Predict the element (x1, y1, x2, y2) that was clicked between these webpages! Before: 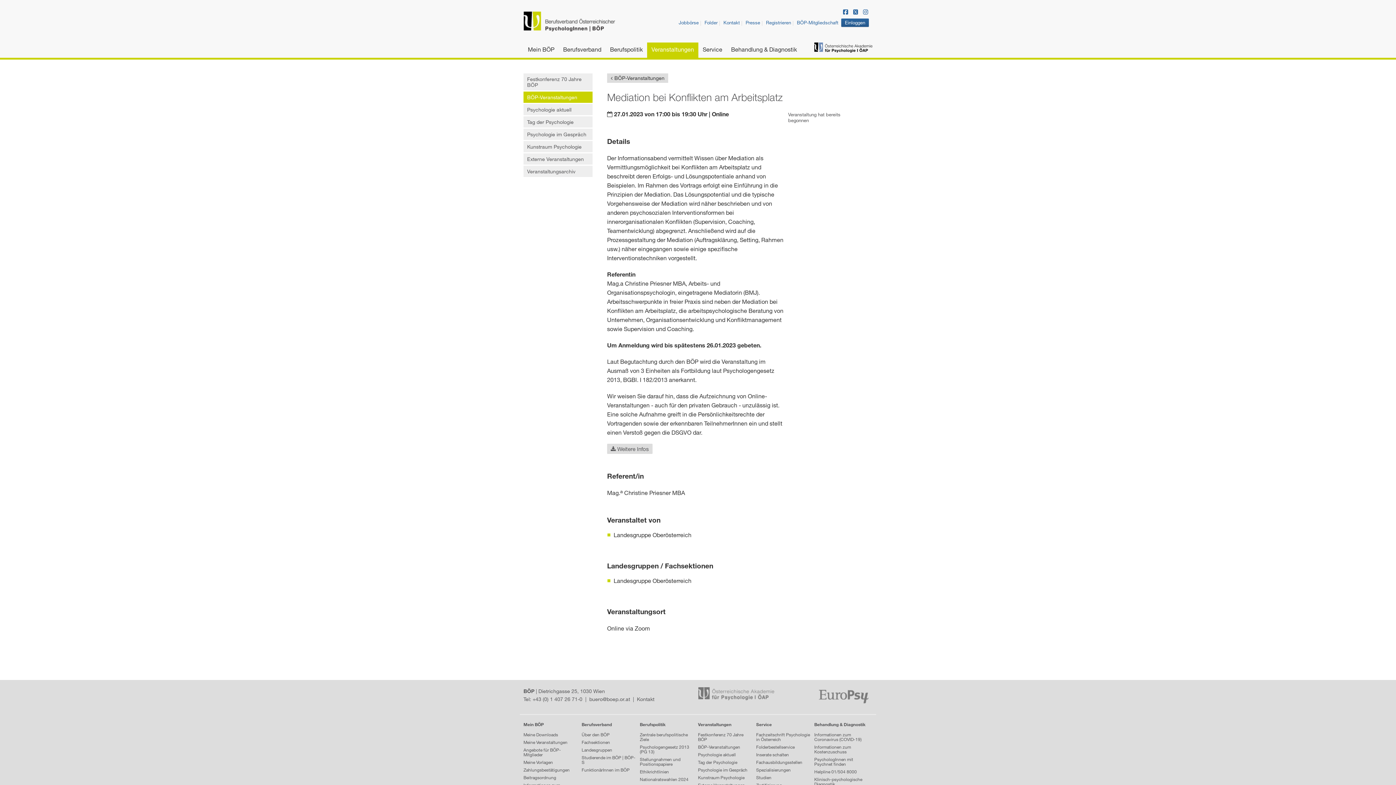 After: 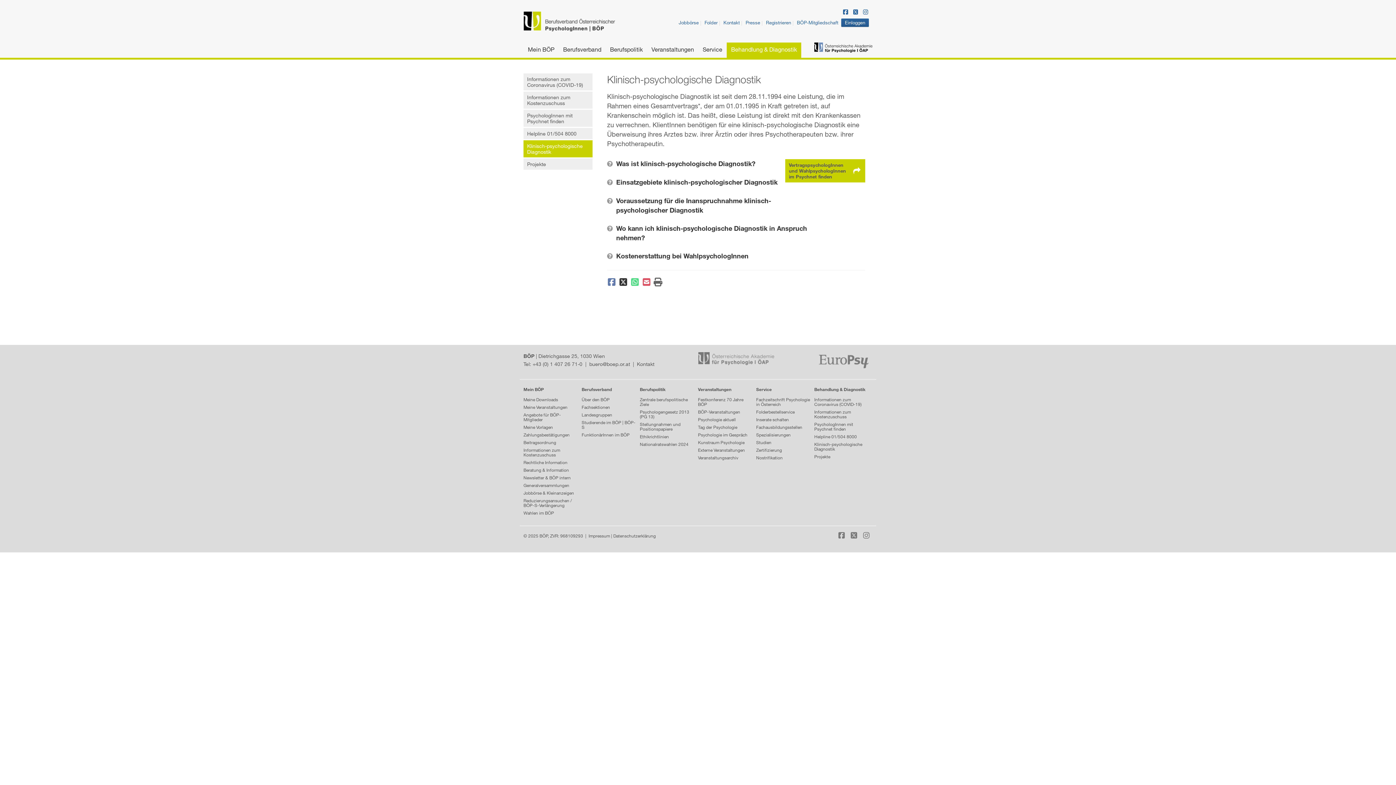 Action: bbox: (814, 776, 862, 787) label: Klinisch-psychologische Diagnostik